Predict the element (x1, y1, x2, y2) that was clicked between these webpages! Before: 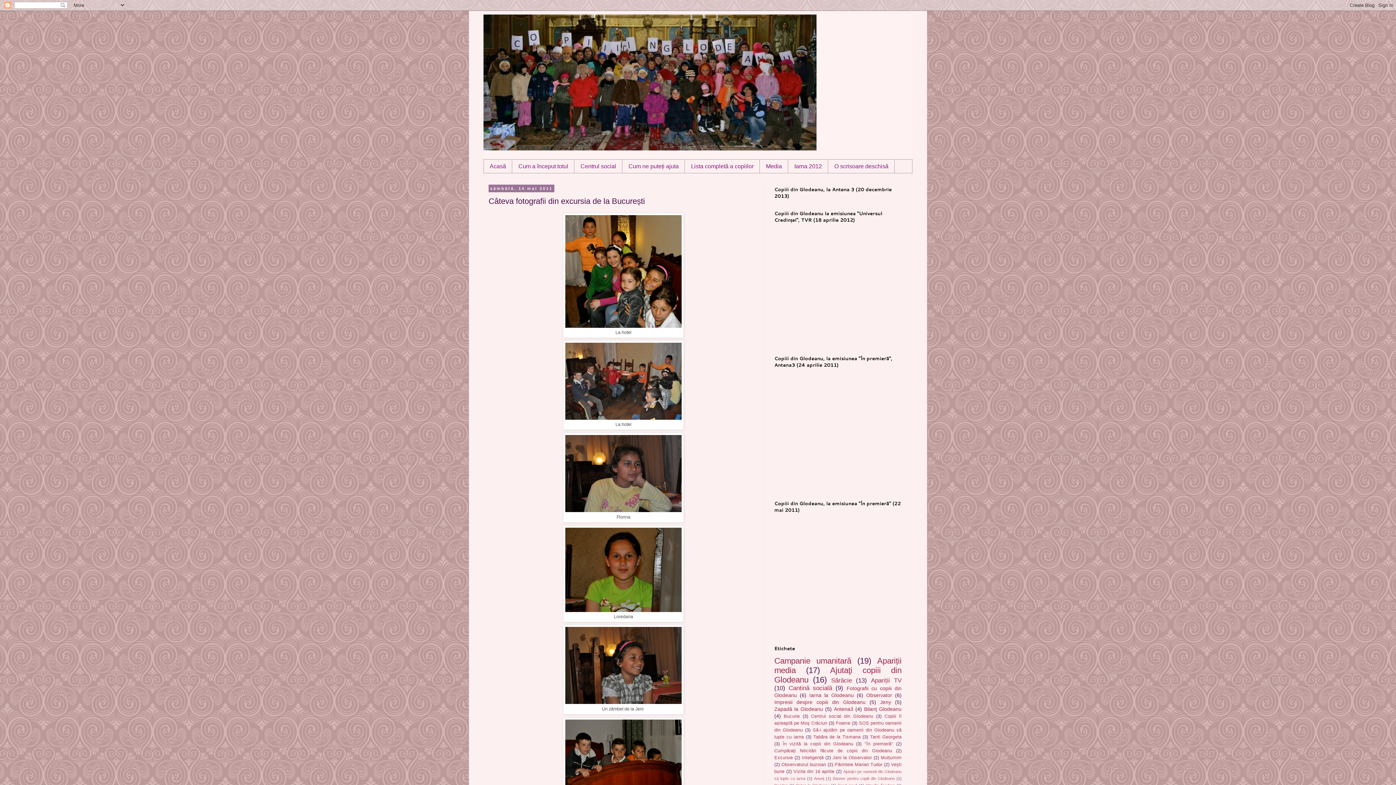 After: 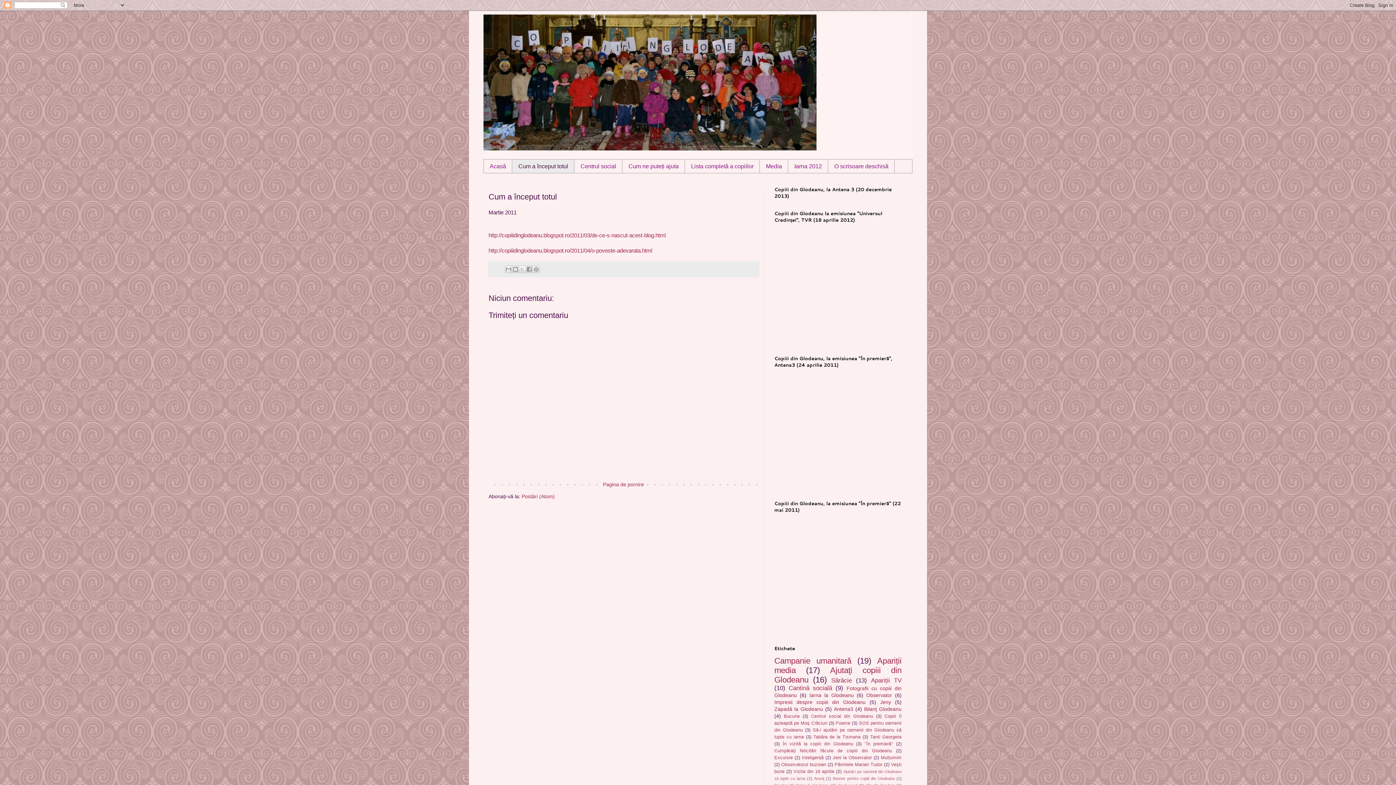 Action: bbox: (512, 159, 574, 173) label: Cum a început totul